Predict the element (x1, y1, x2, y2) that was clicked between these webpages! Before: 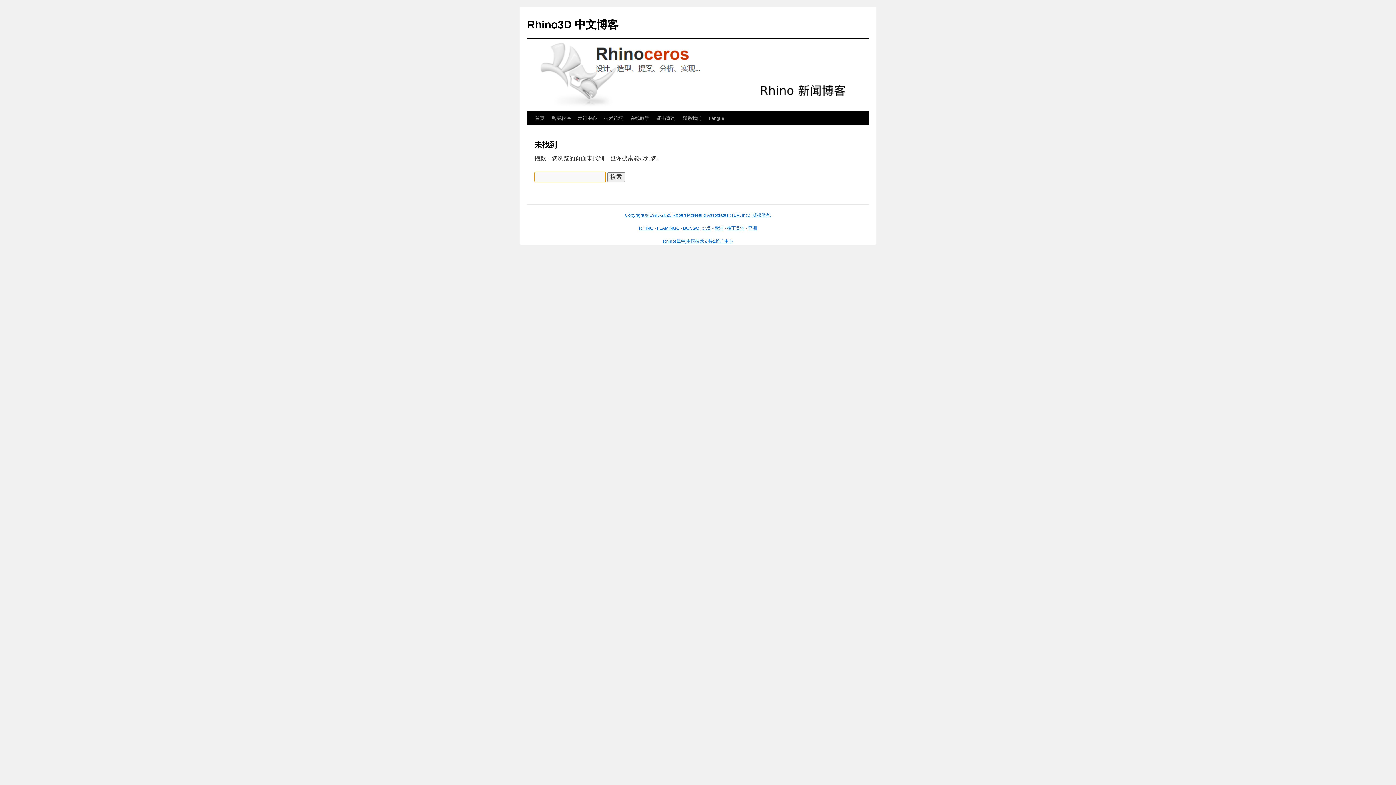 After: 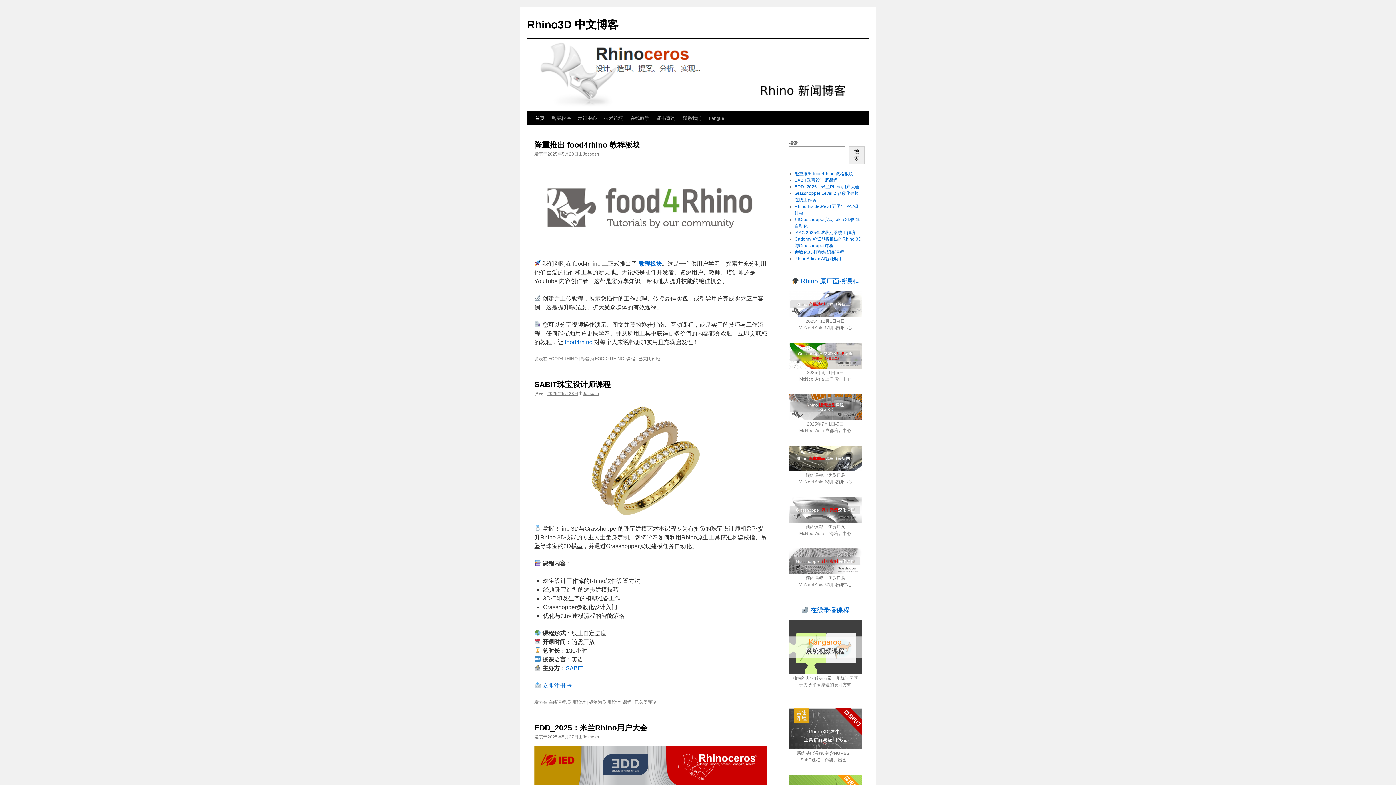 Action: label: 首页 bbox: (531, 111, 548, 125)